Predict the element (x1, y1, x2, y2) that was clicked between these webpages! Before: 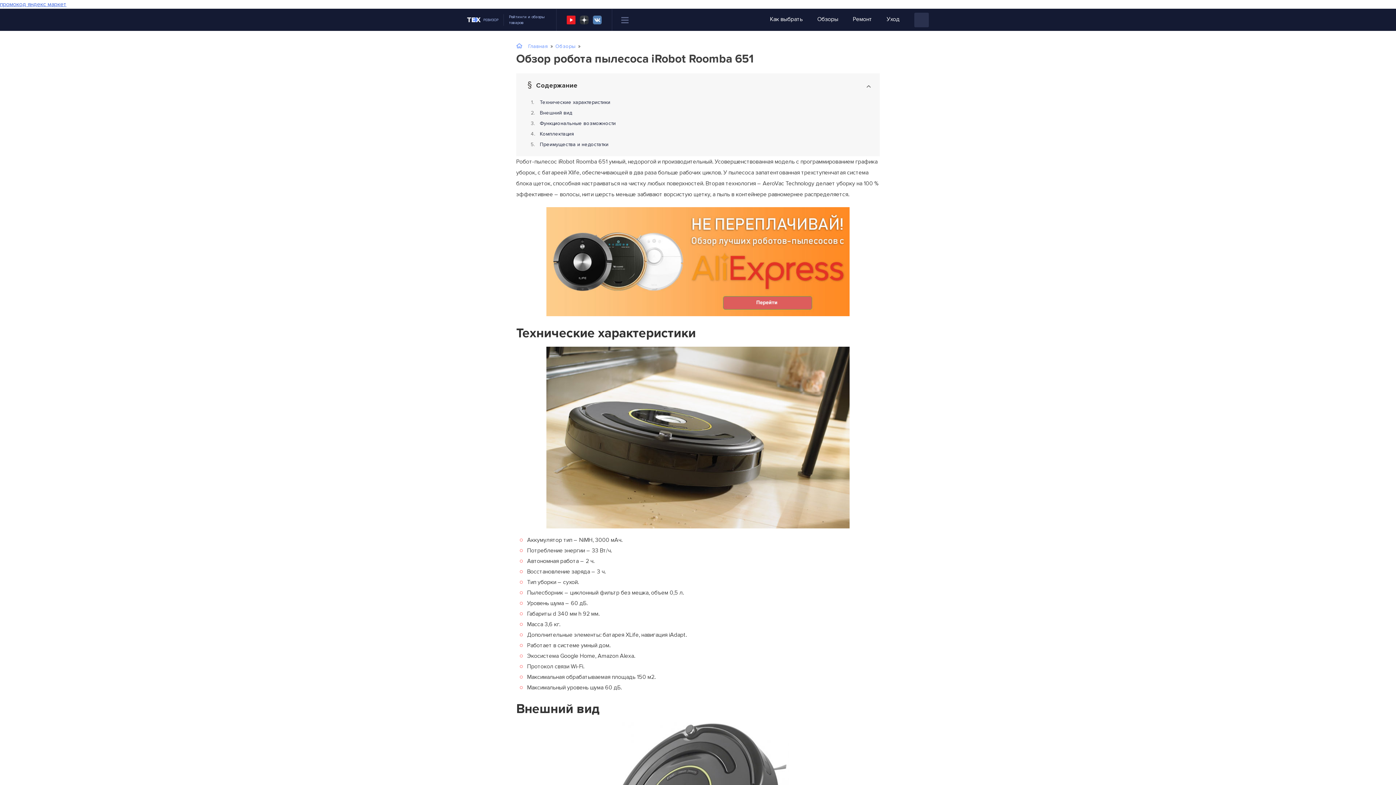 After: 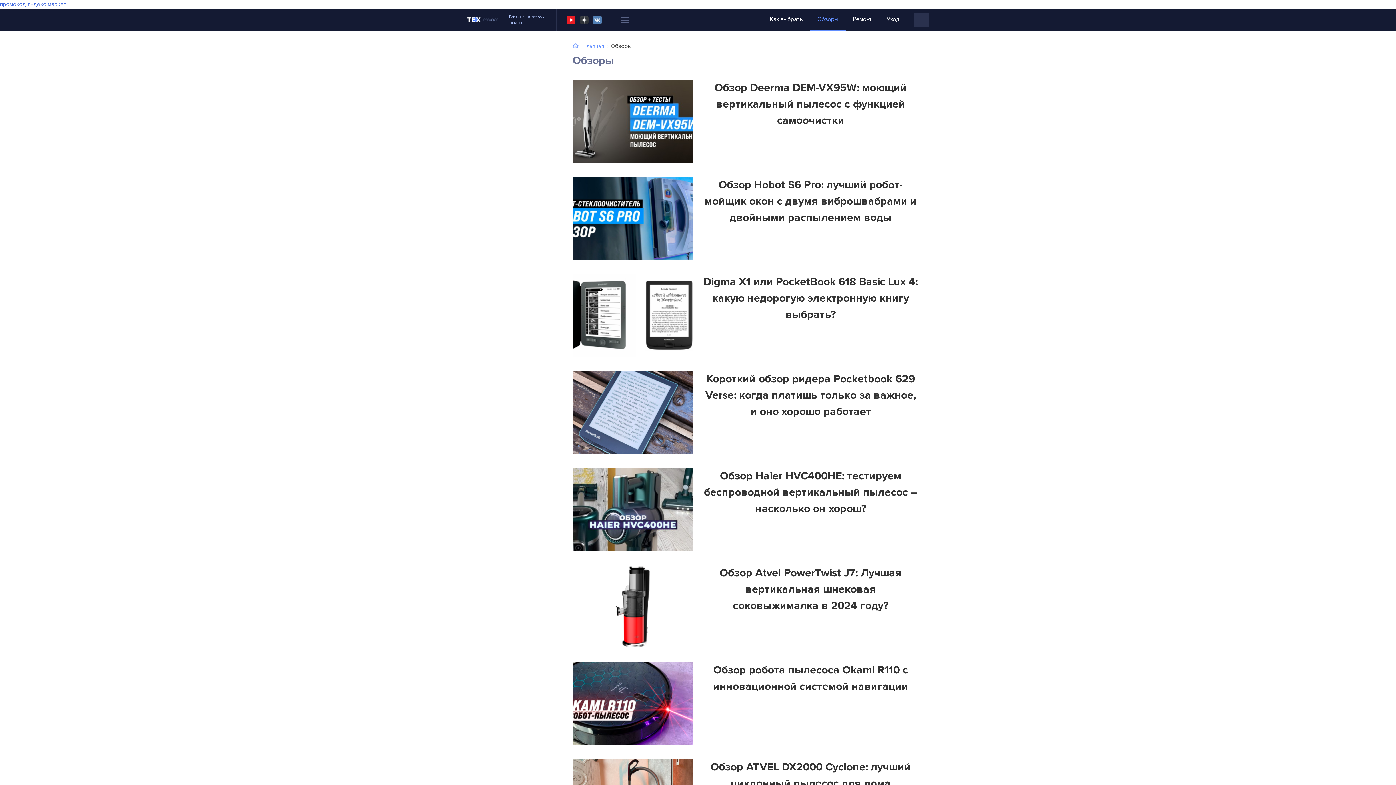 Action: bbox: (810, 8, 845, 30) label: Обзоры